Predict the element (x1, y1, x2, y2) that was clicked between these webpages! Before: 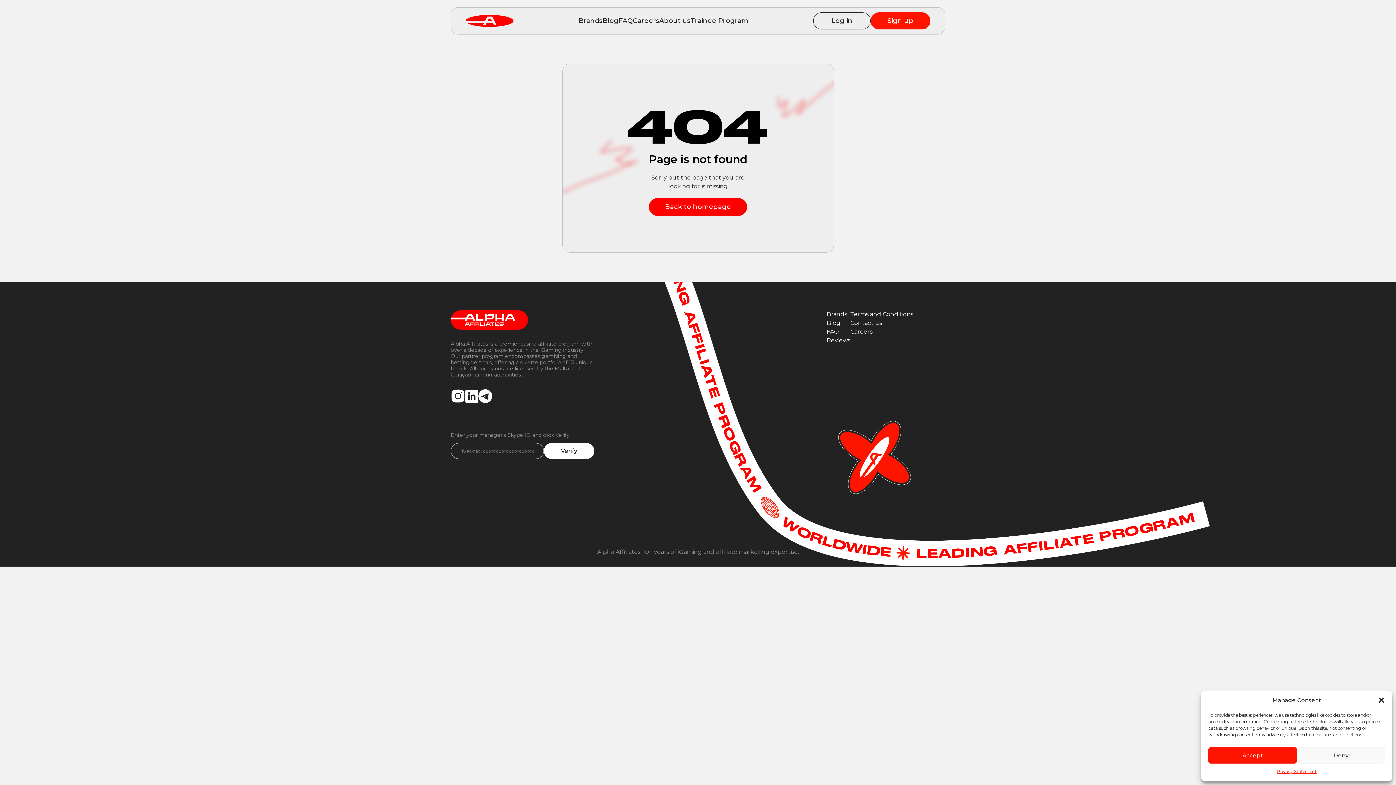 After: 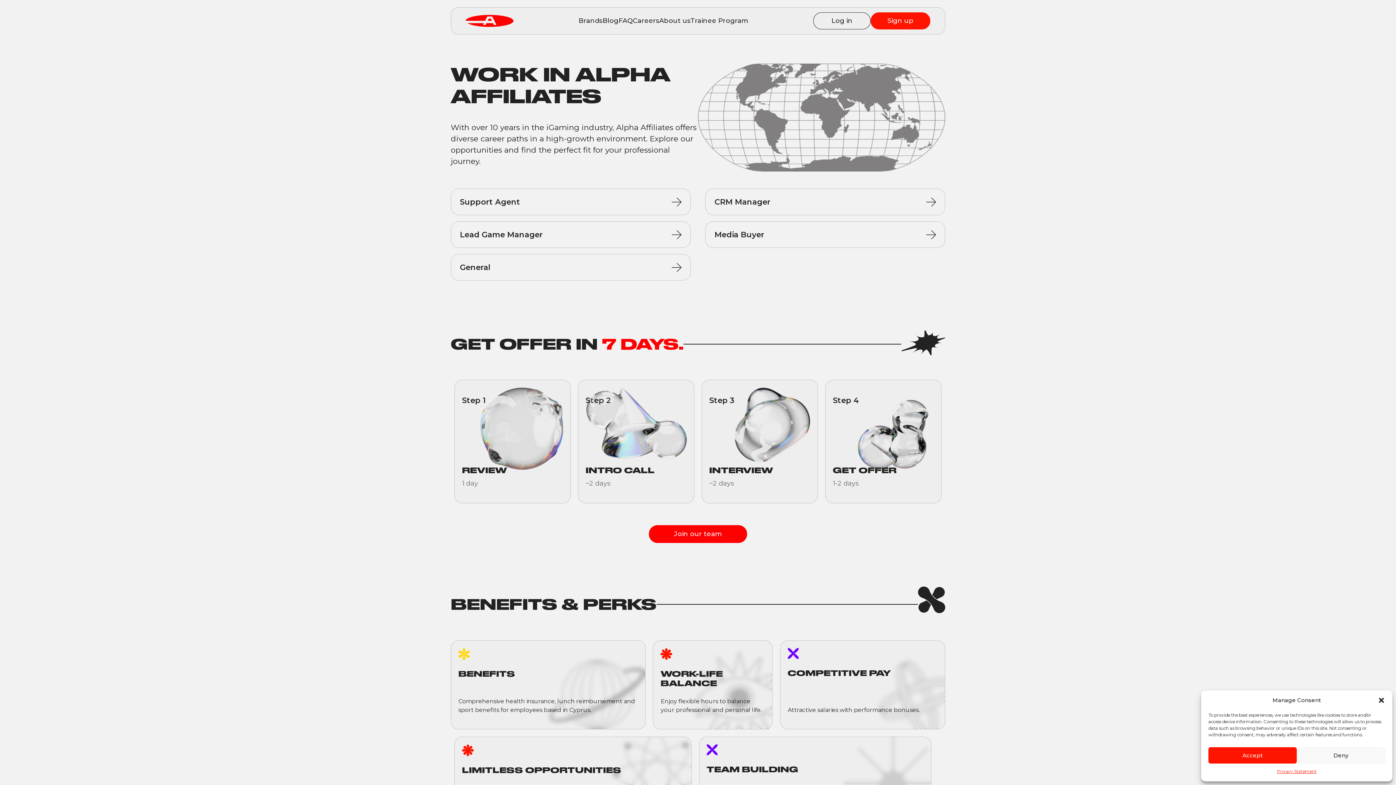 Action: label: Careers bbox: (632, 16, 659, 24)